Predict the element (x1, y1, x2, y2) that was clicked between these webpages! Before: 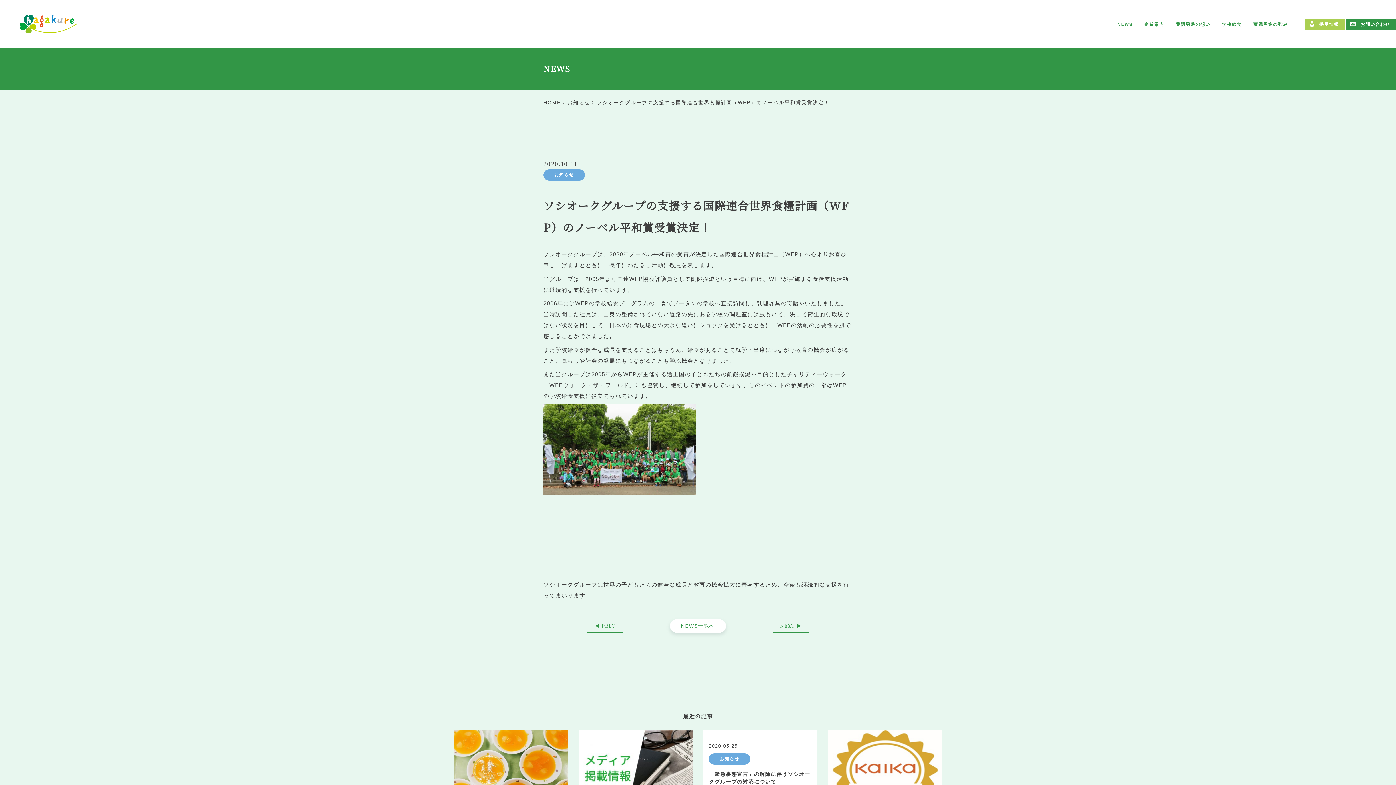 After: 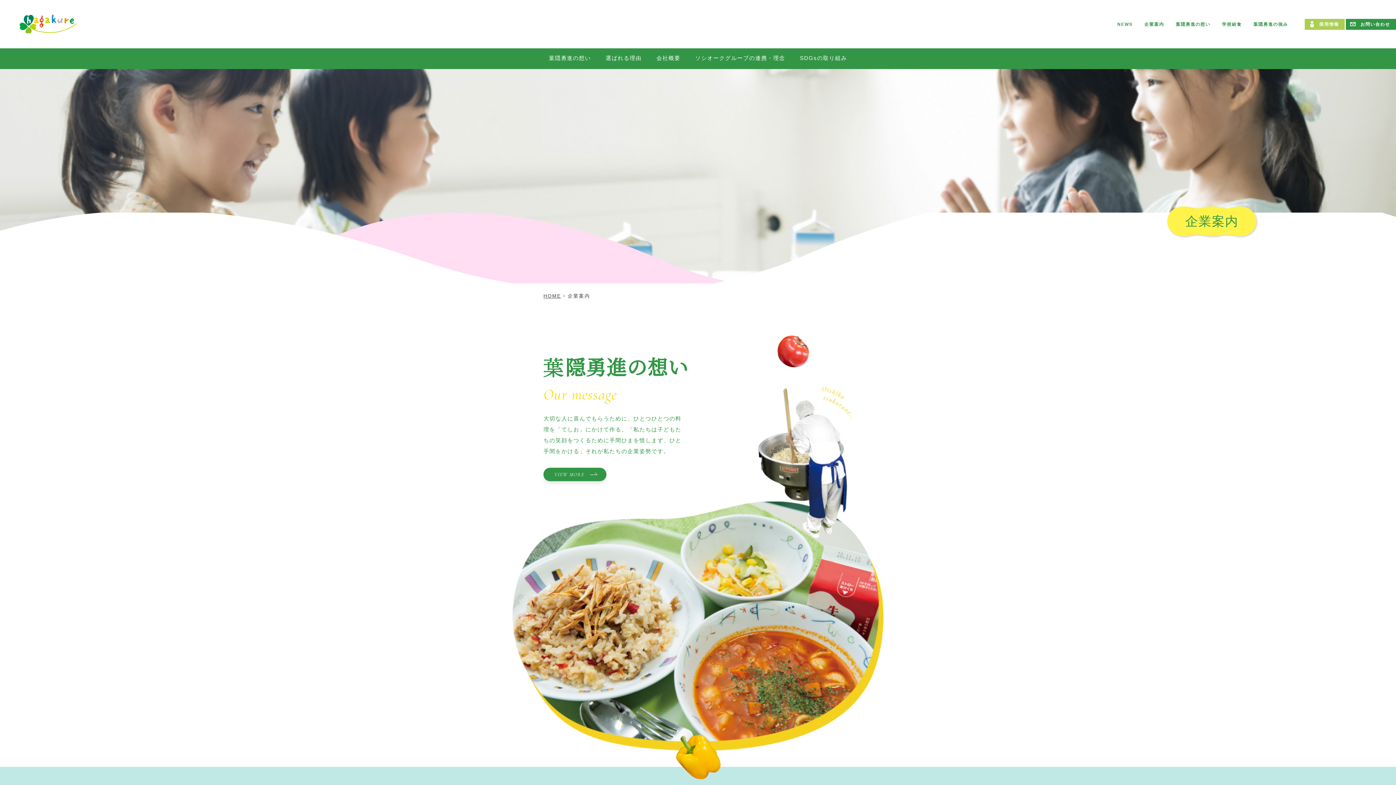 Action: bbox: (1138, 18, 1170, 29) label: 企業案内